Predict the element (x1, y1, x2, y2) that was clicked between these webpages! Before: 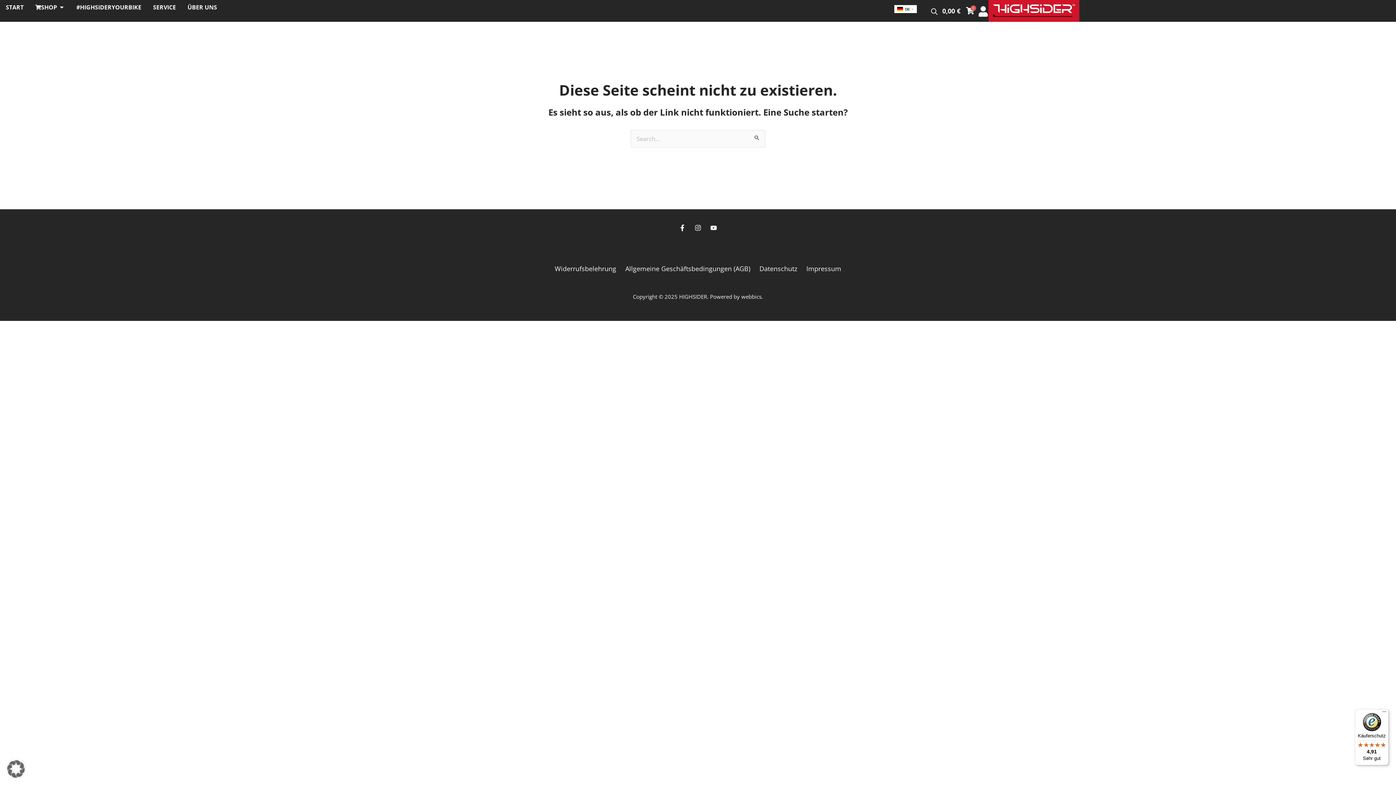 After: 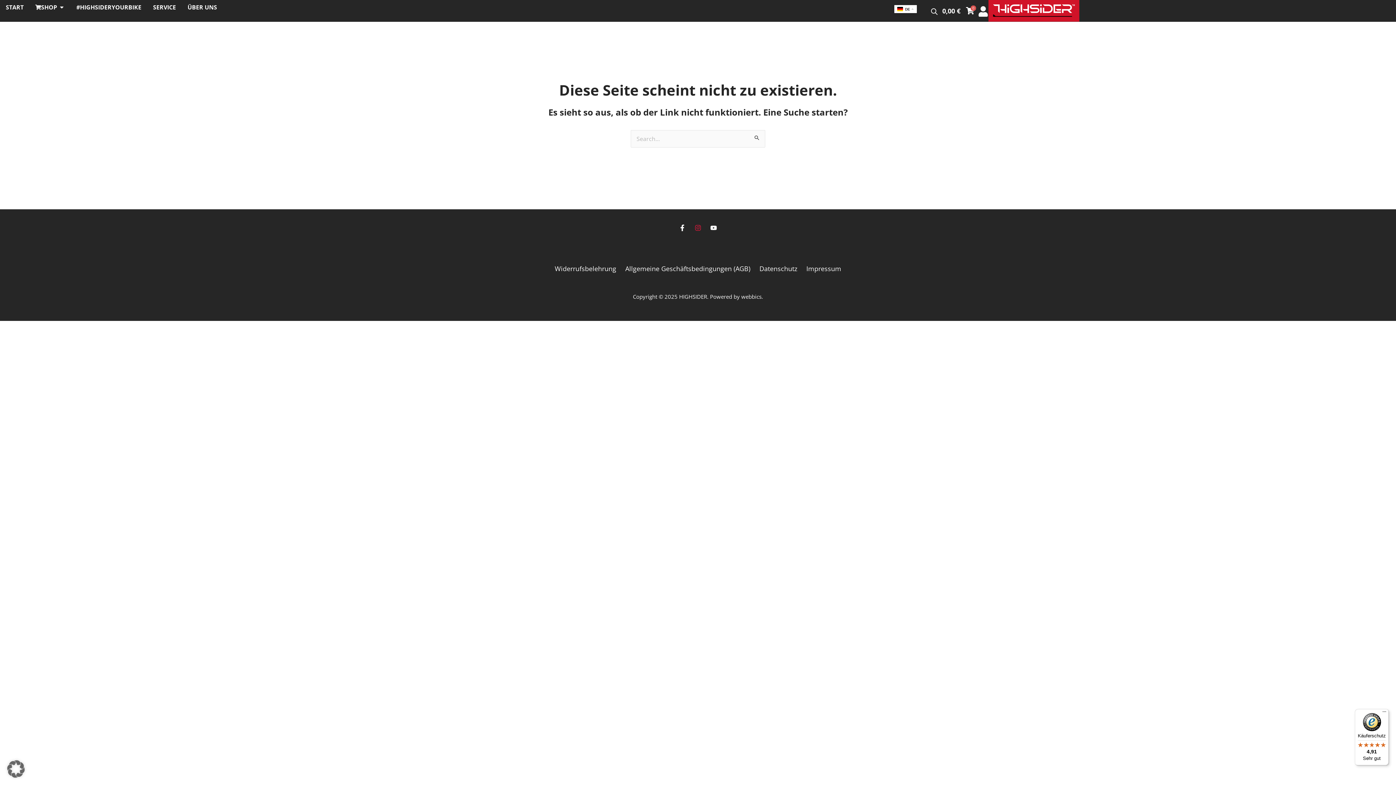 Action: bbox: (694, 224, 701, 231) label: Instagram